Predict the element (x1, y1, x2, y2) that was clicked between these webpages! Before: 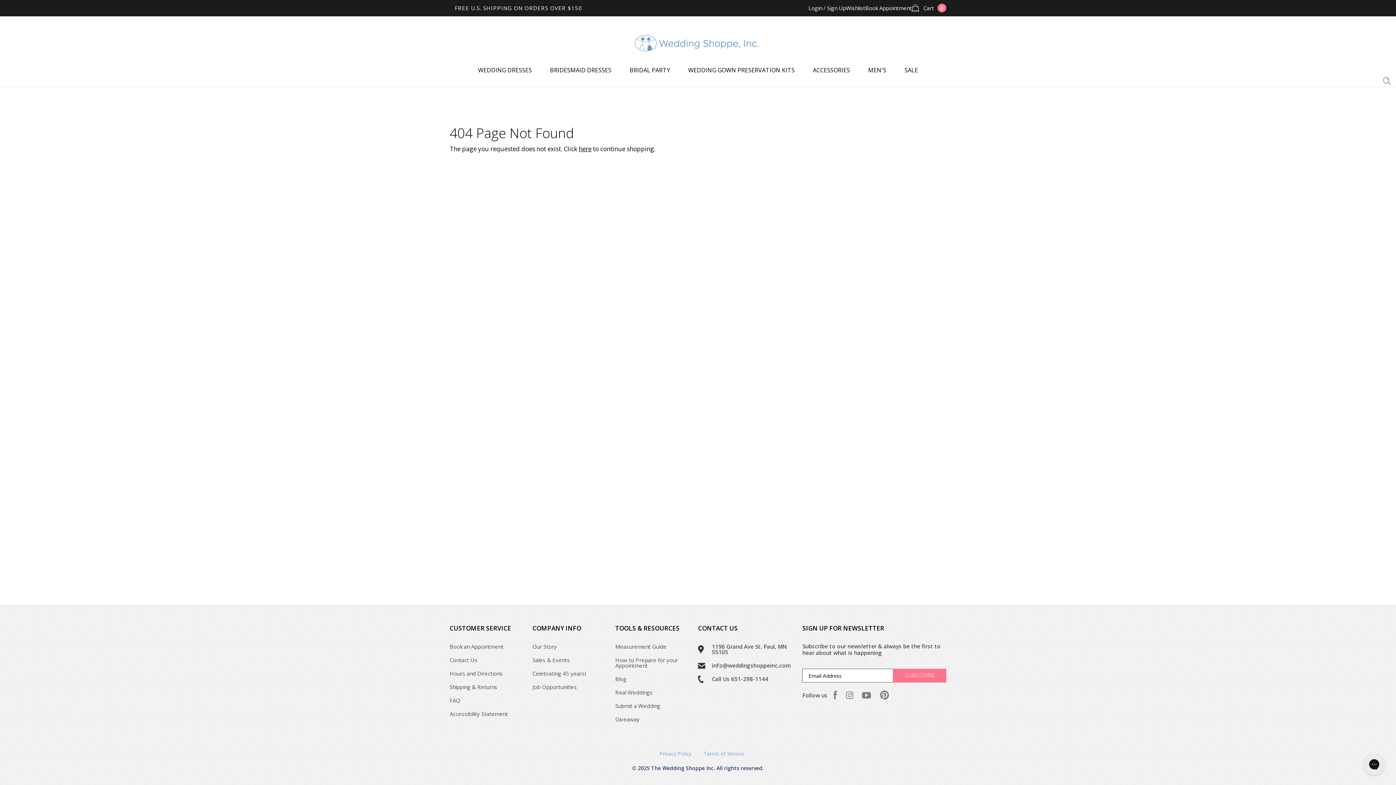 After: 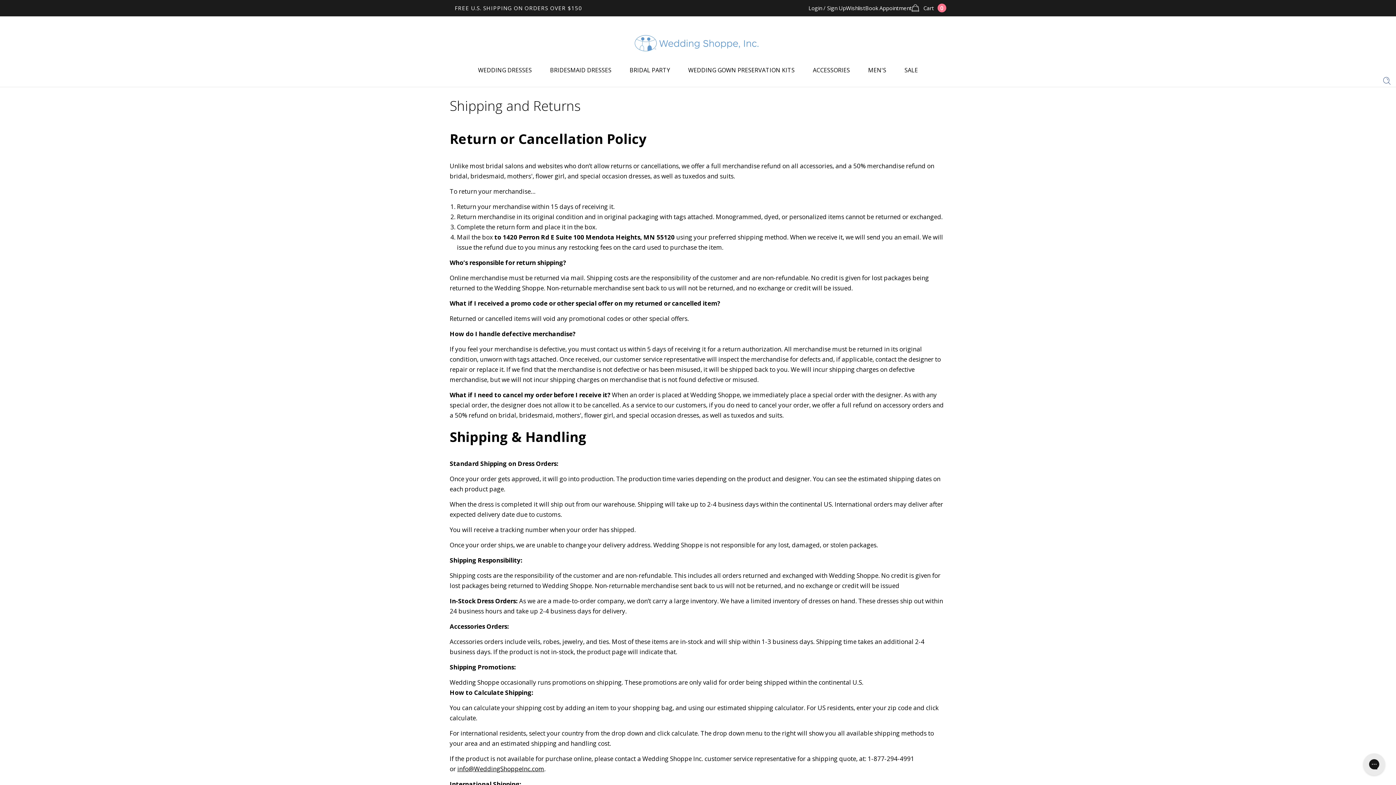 Action: label: Shipping & Returns bbox: (449, 683, 497, 690)